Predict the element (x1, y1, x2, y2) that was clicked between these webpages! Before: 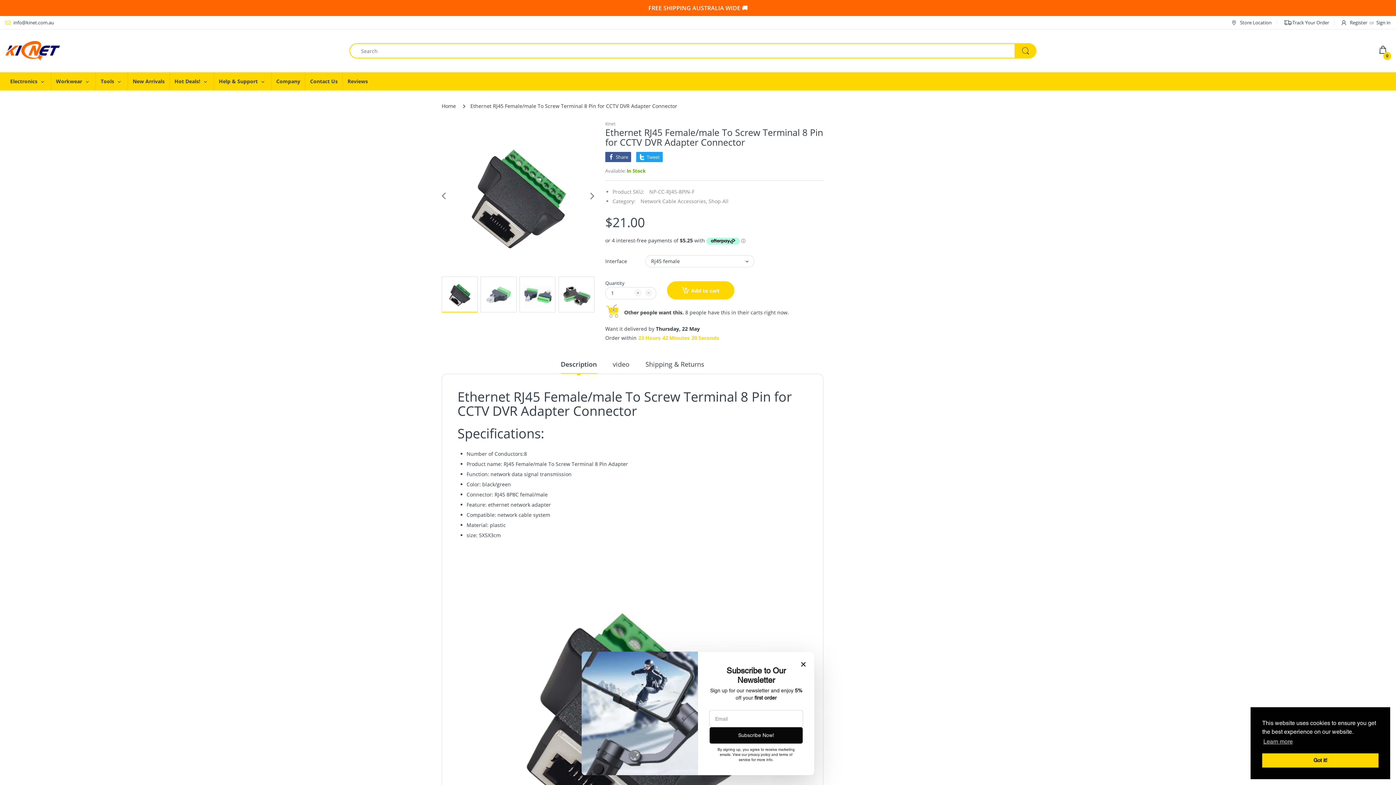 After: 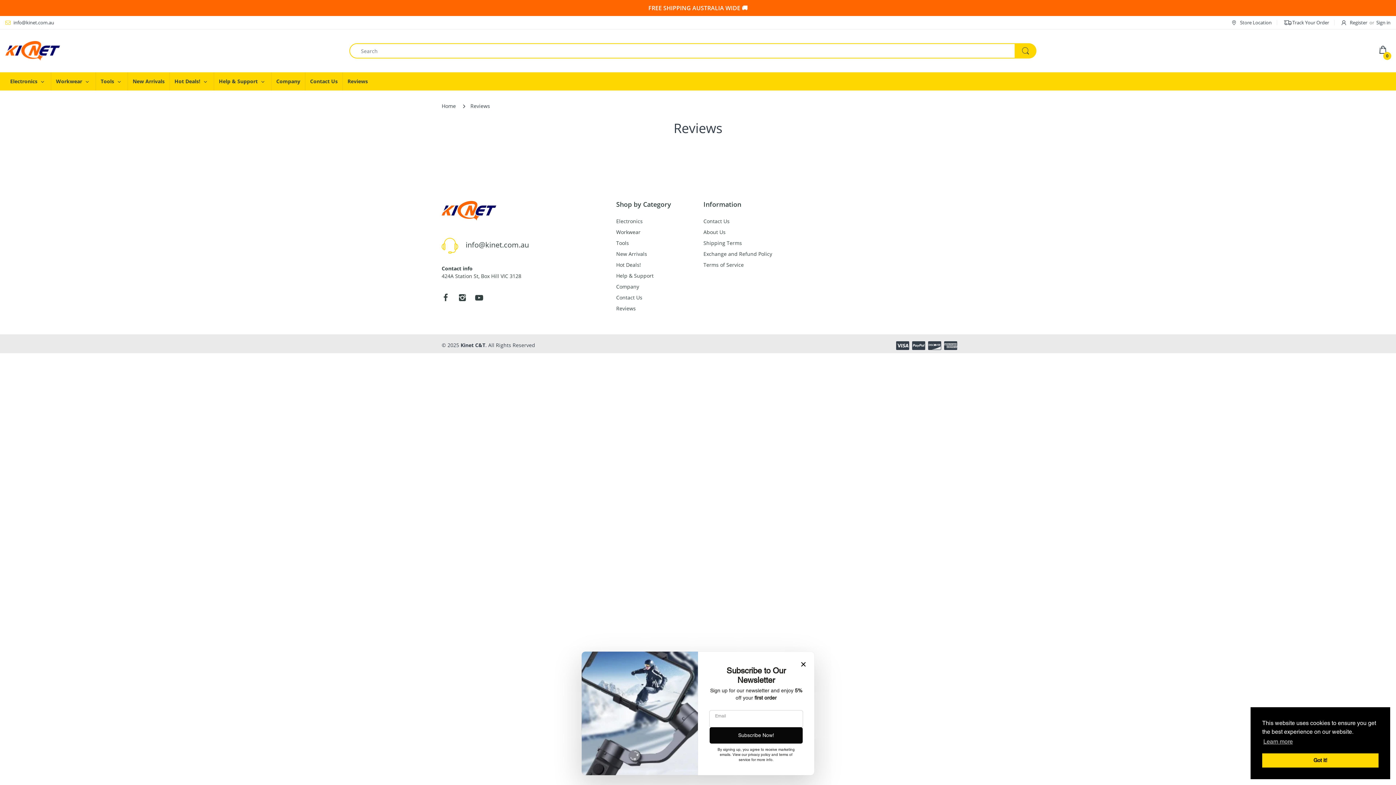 Action: label: Reviews bbox: (347, 72, 368, 90)